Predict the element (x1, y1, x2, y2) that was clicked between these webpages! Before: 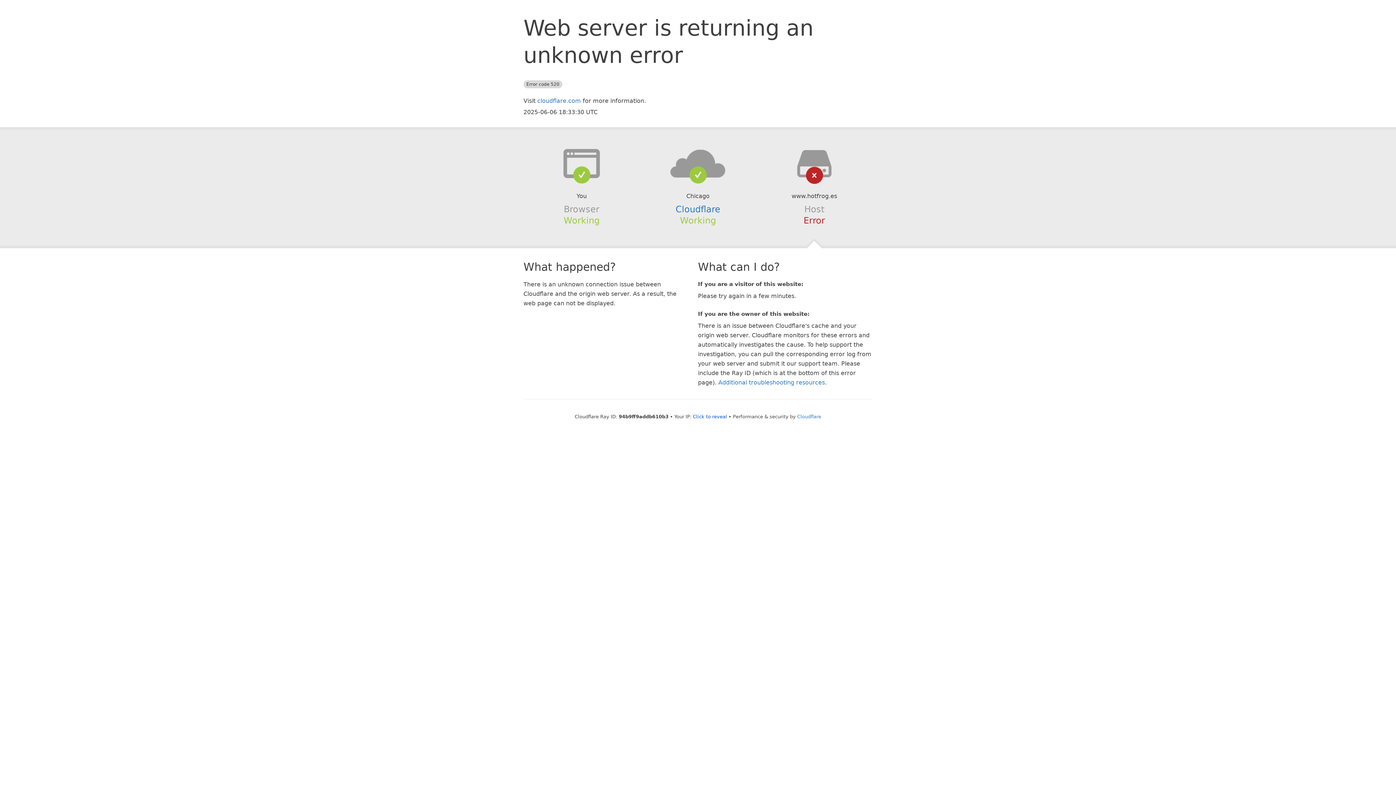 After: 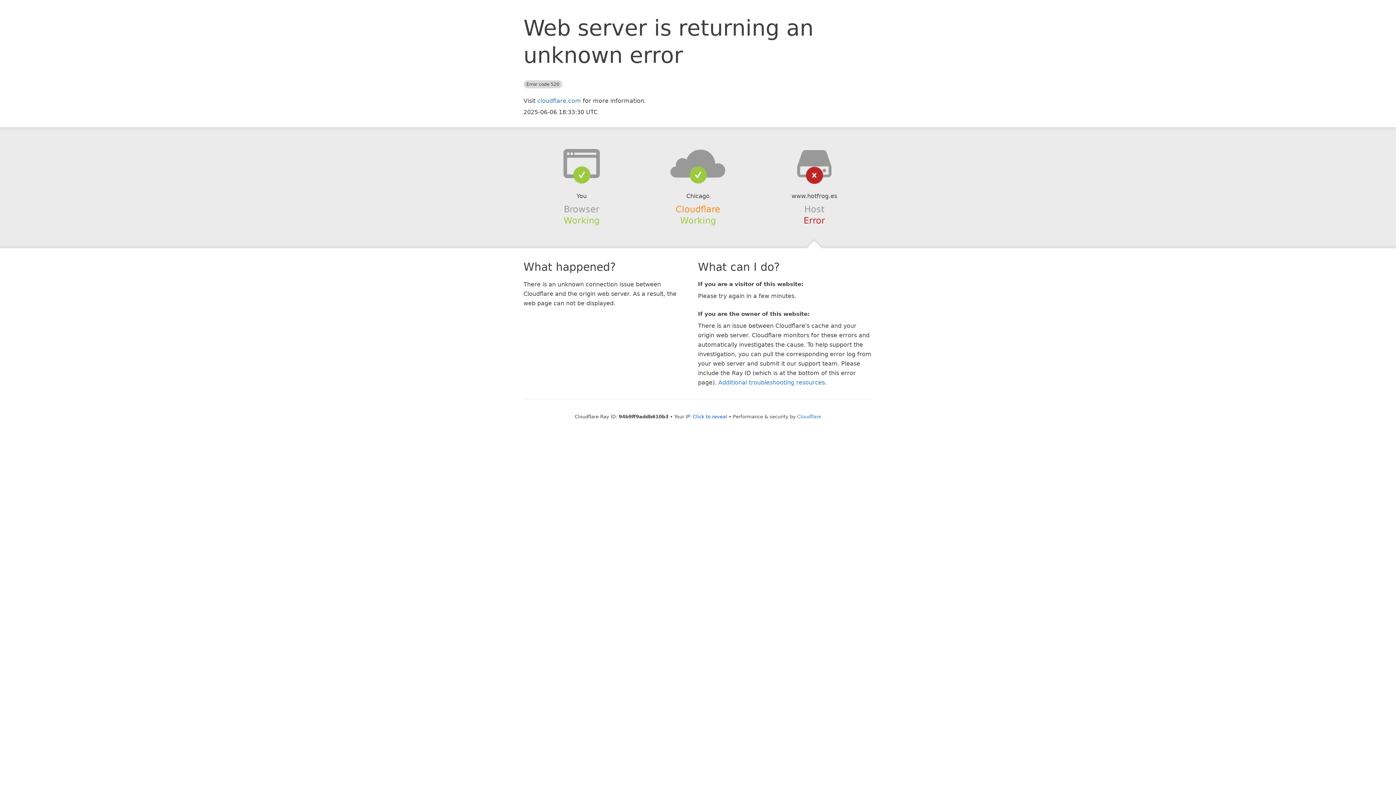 Action: bbox: (675, 204, 720, 214) label: Cloudflare